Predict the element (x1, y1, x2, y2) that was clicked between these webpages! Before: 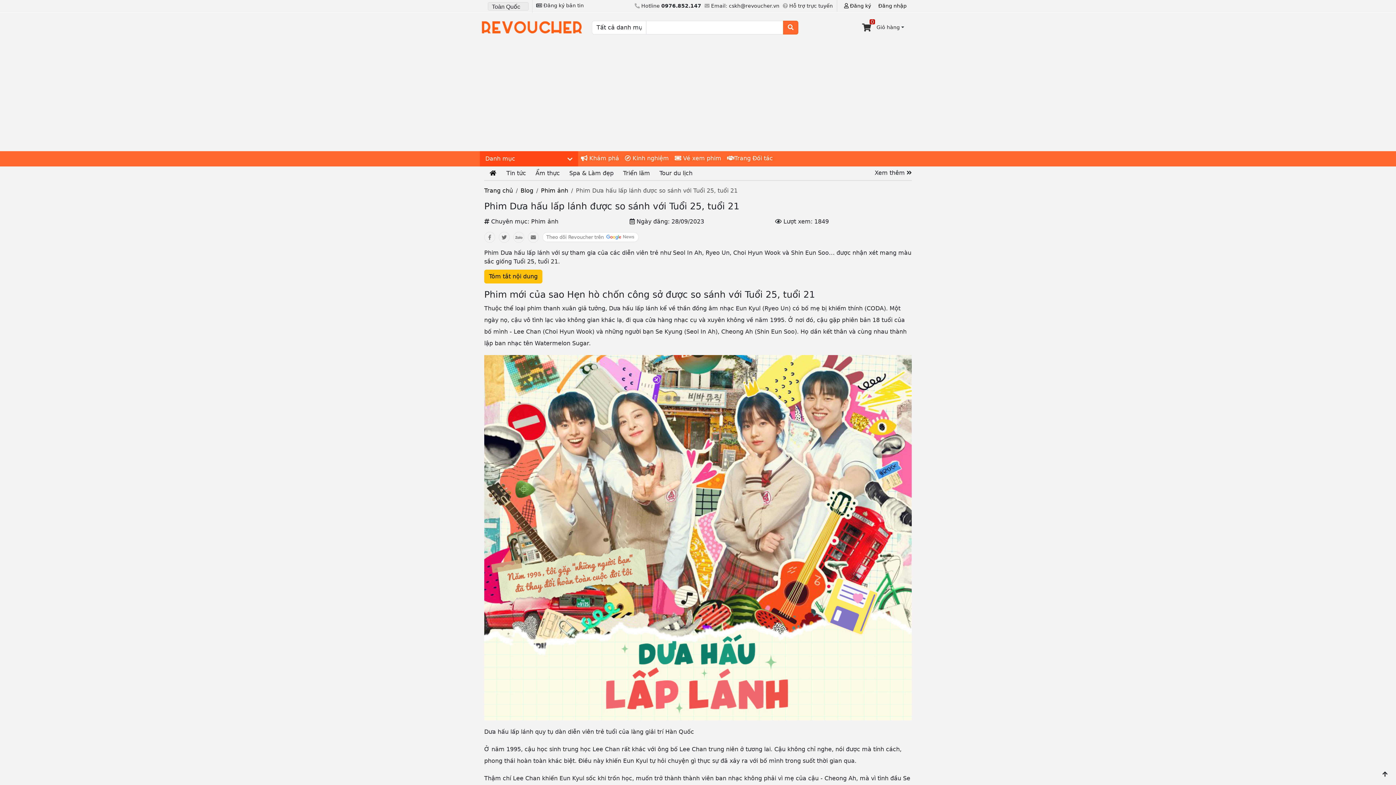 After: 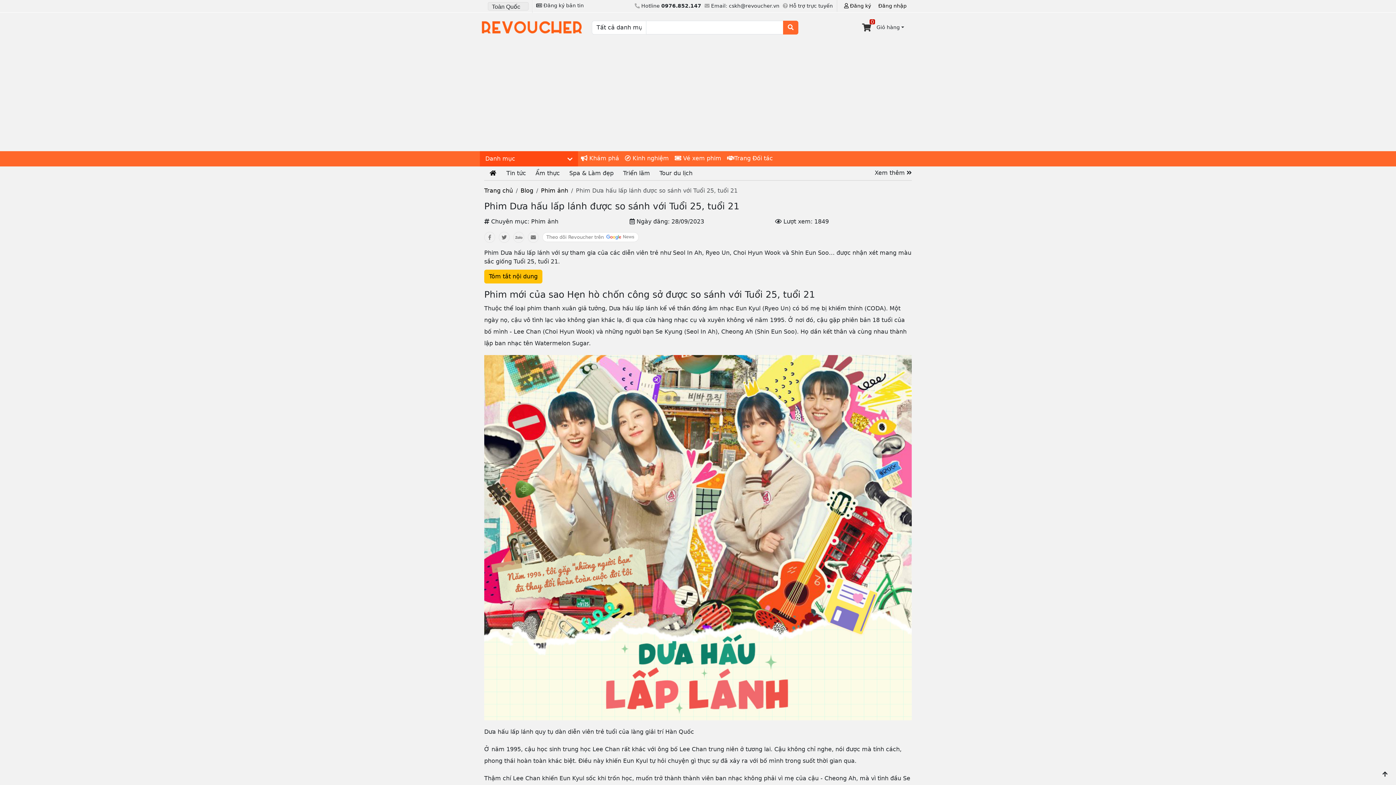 Action: bbox: (1378, 768, 1392, 781)